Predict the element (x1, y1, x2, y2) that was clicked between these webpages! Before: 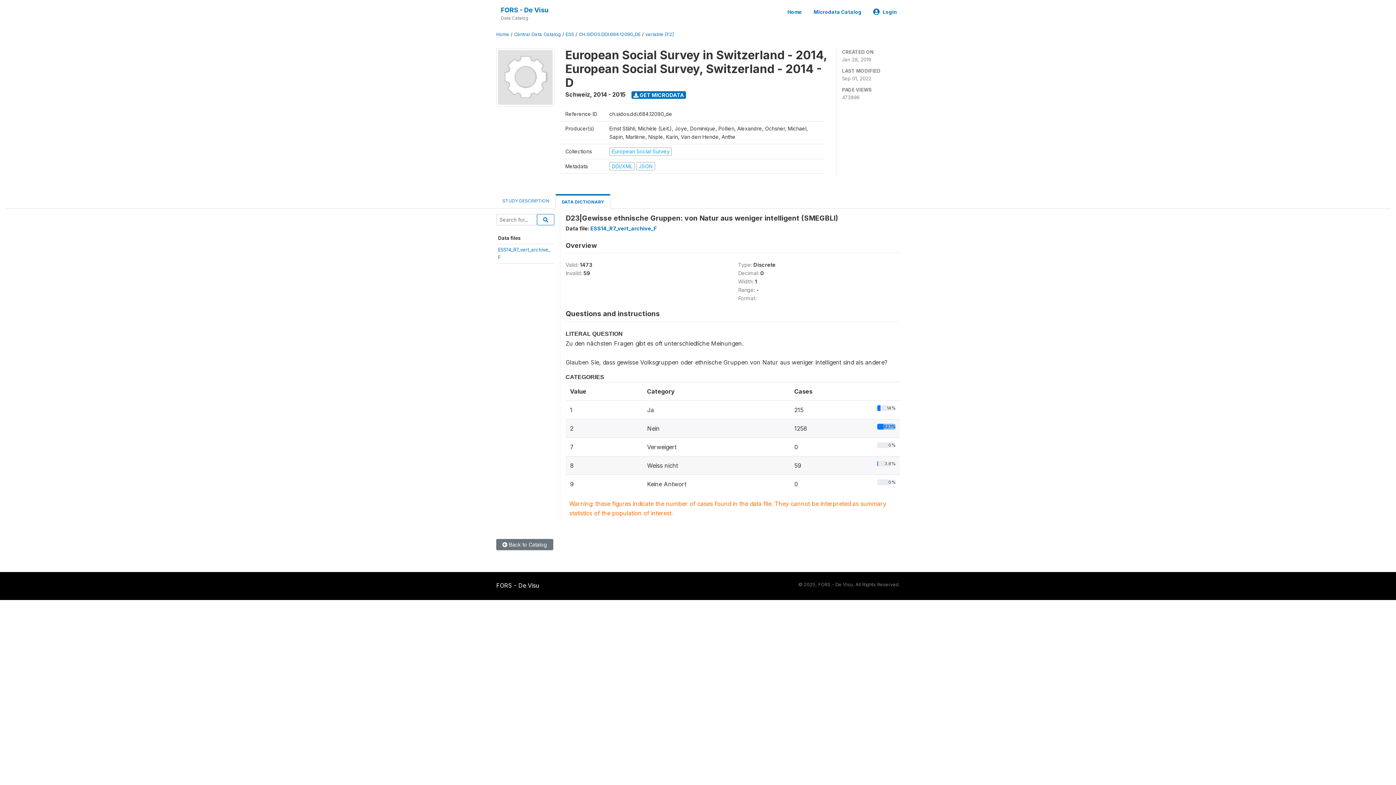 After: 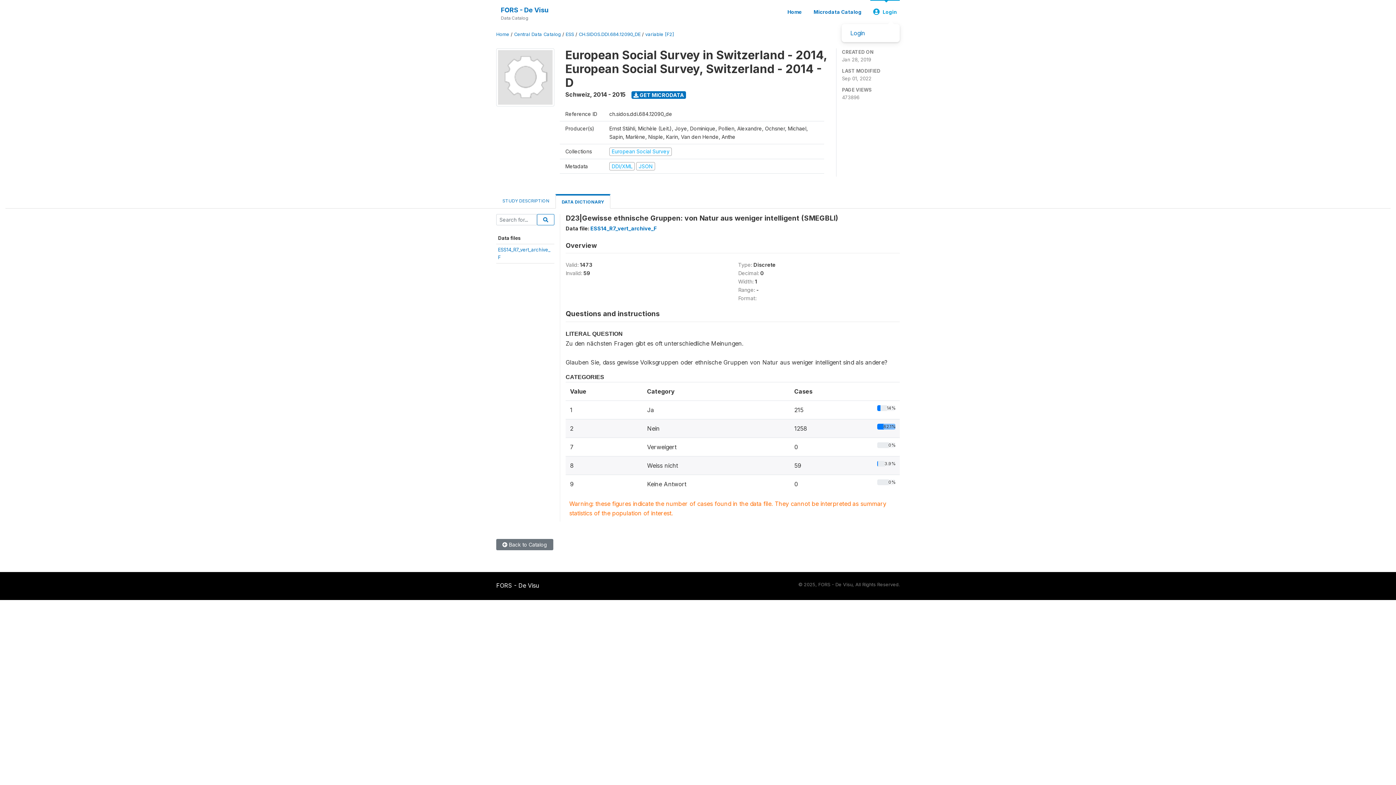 Action: bbox: (870, 0, 900, 23) label: Login